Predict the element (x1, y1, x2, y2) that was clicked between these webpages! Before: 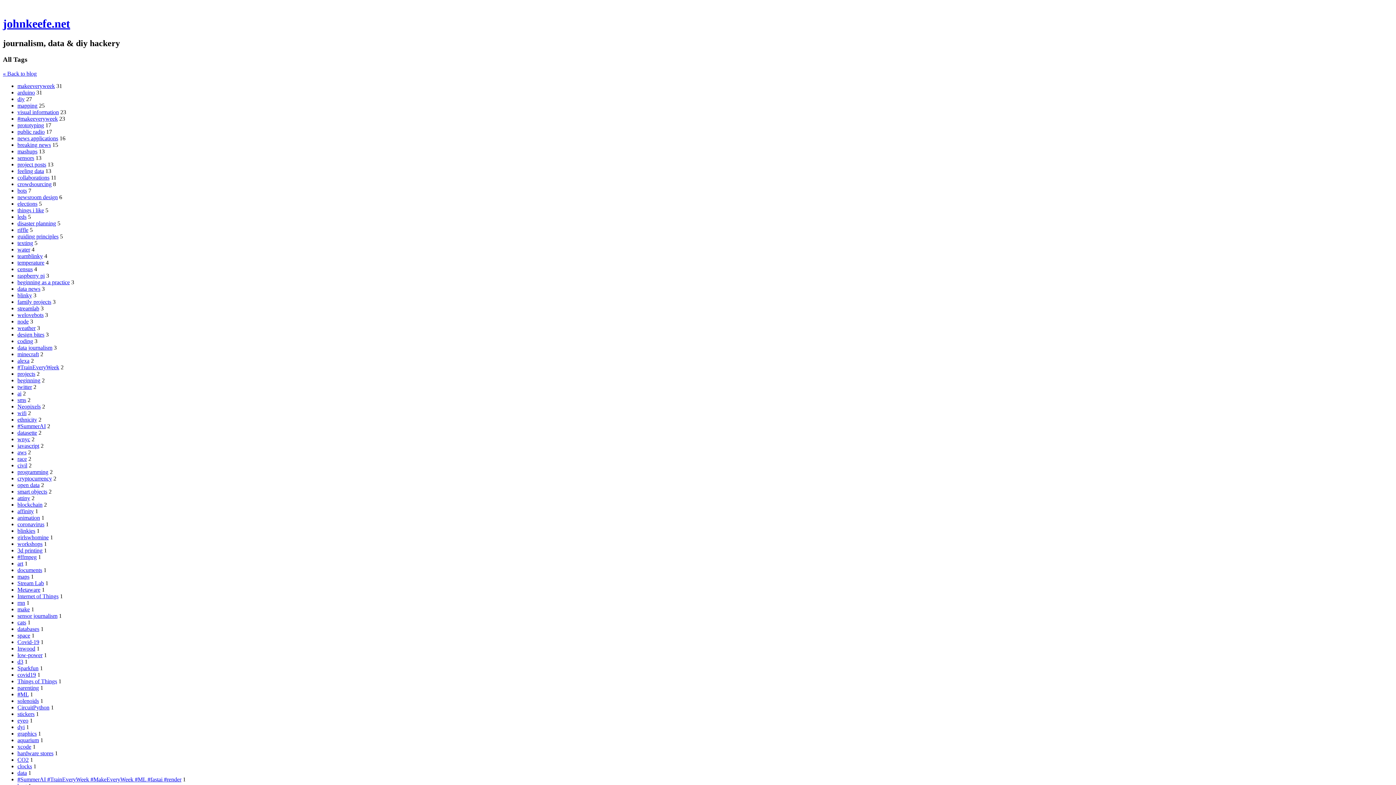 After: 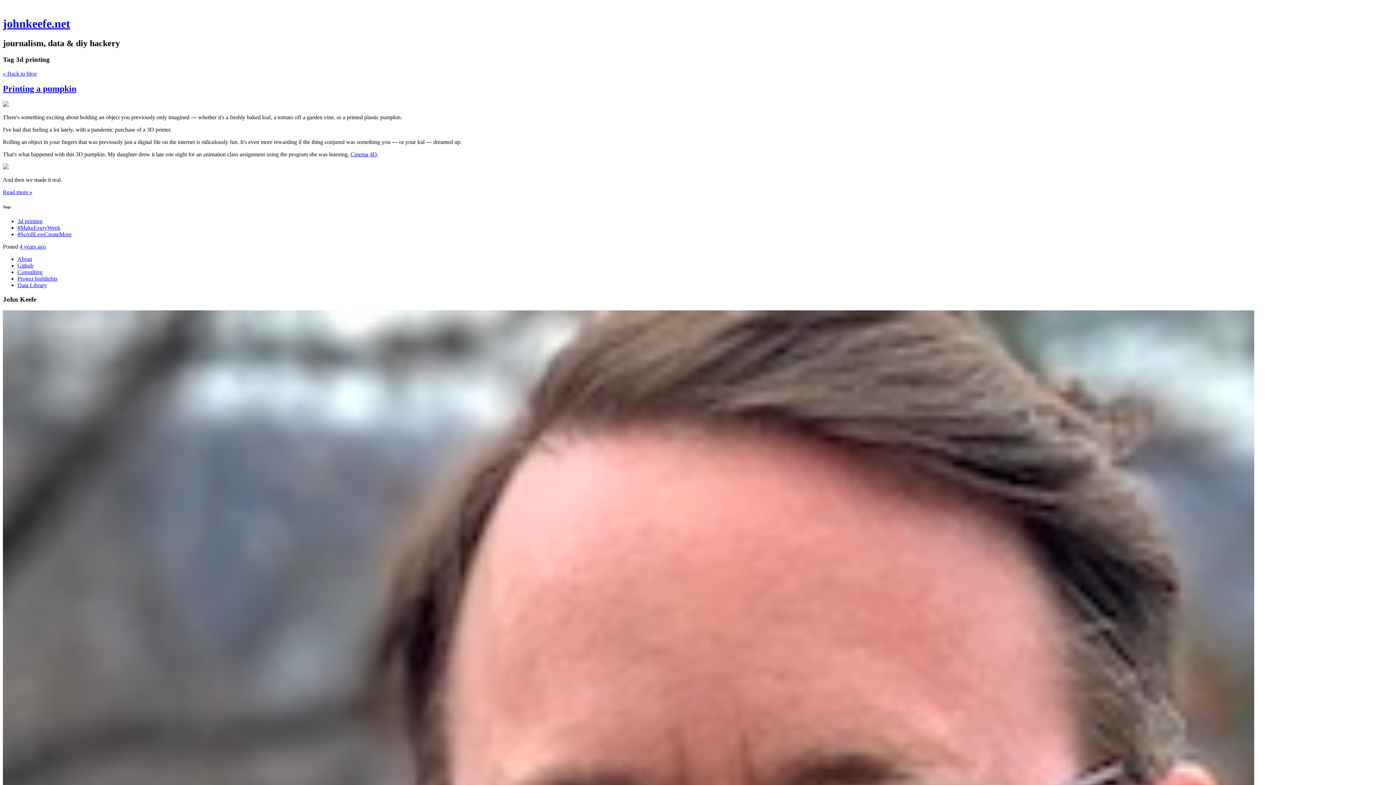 Action: label: 3d printing bbox: (17, 547, 42, 553)